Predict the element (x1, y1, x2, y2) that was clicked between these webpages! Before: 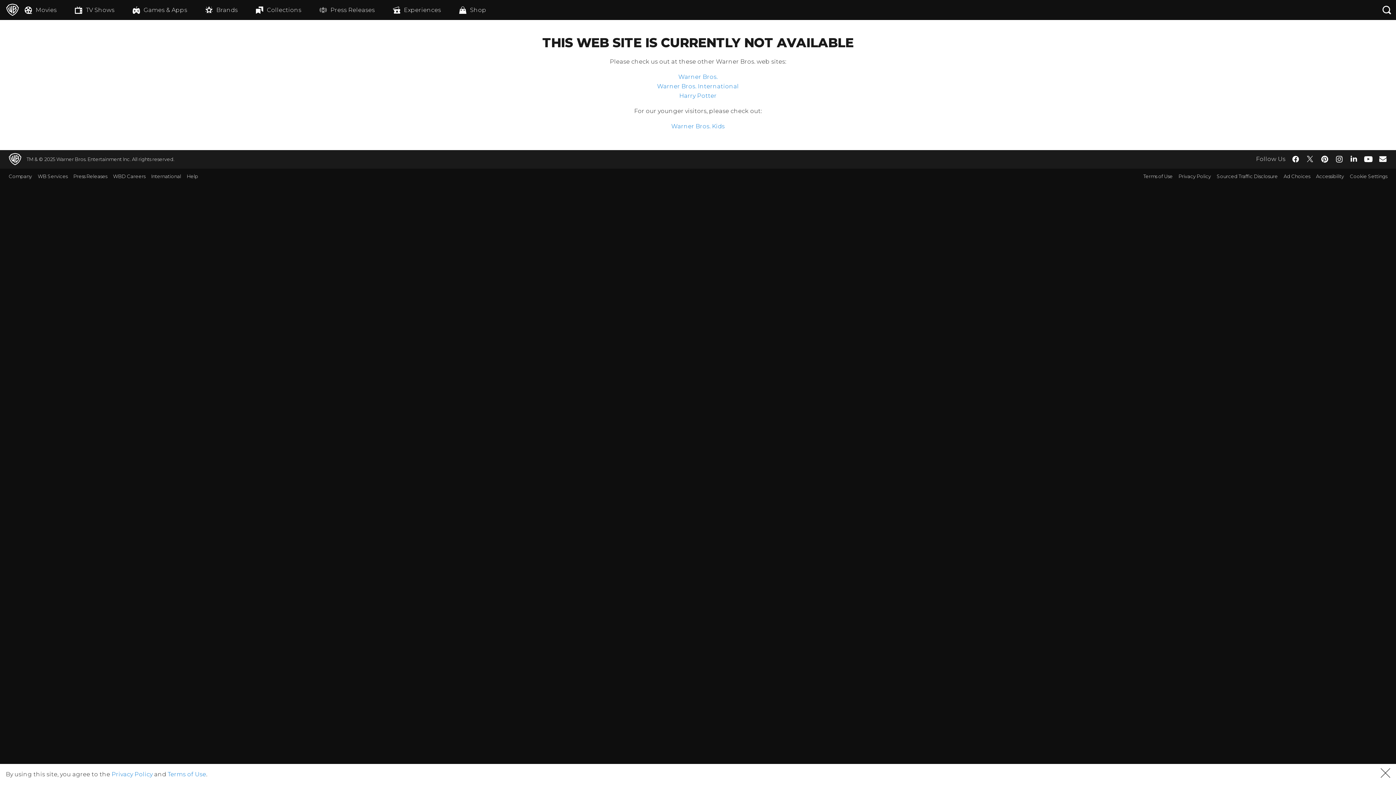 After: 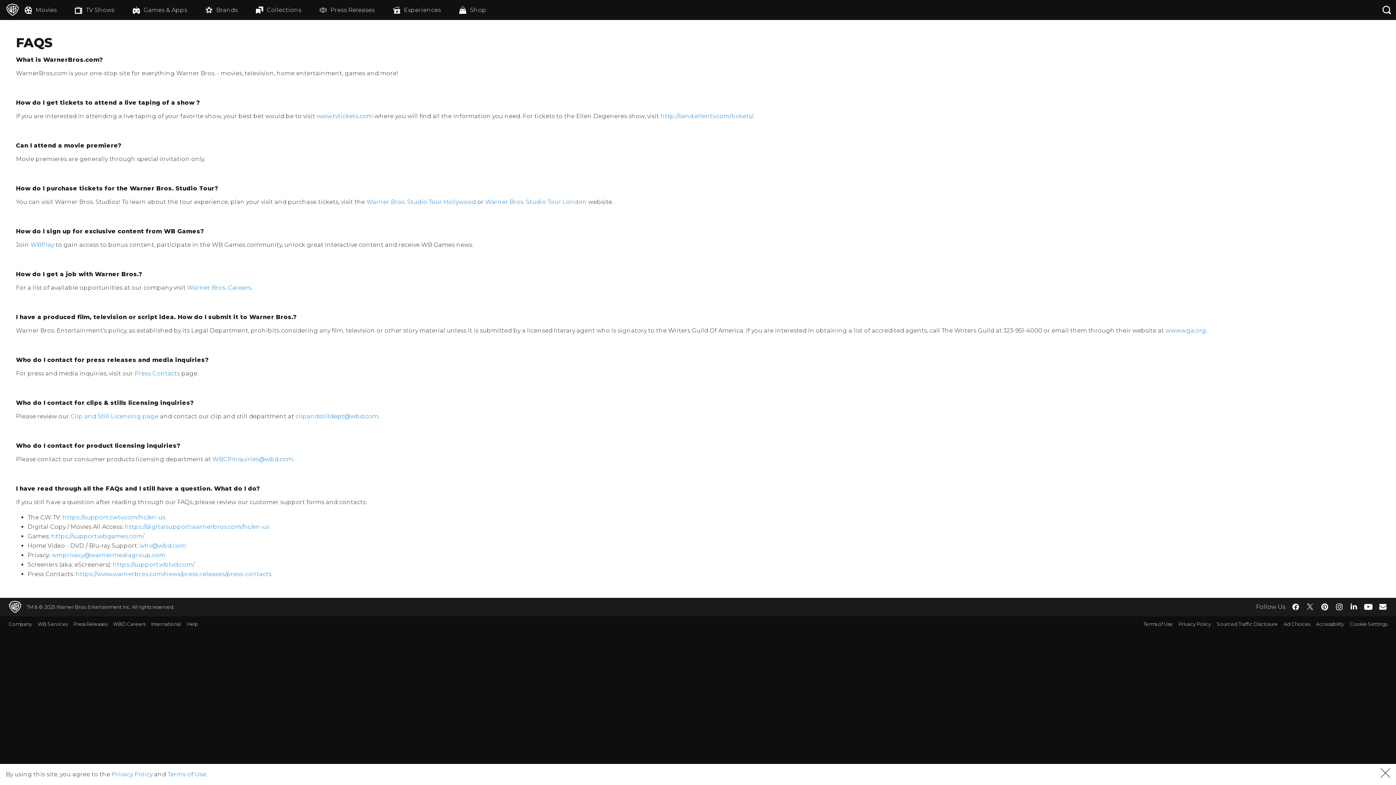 Action: bbox: (186, 173, 204, 179) label: Help